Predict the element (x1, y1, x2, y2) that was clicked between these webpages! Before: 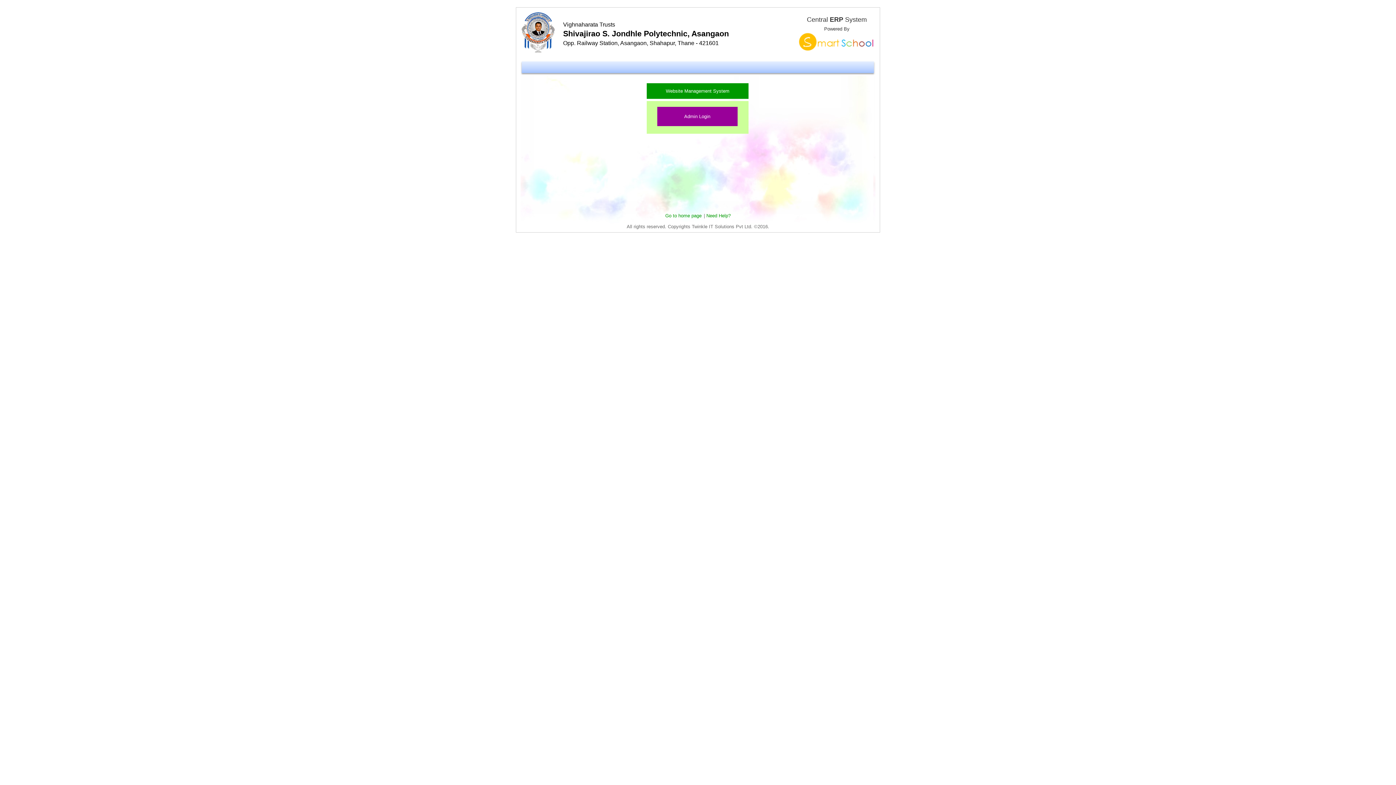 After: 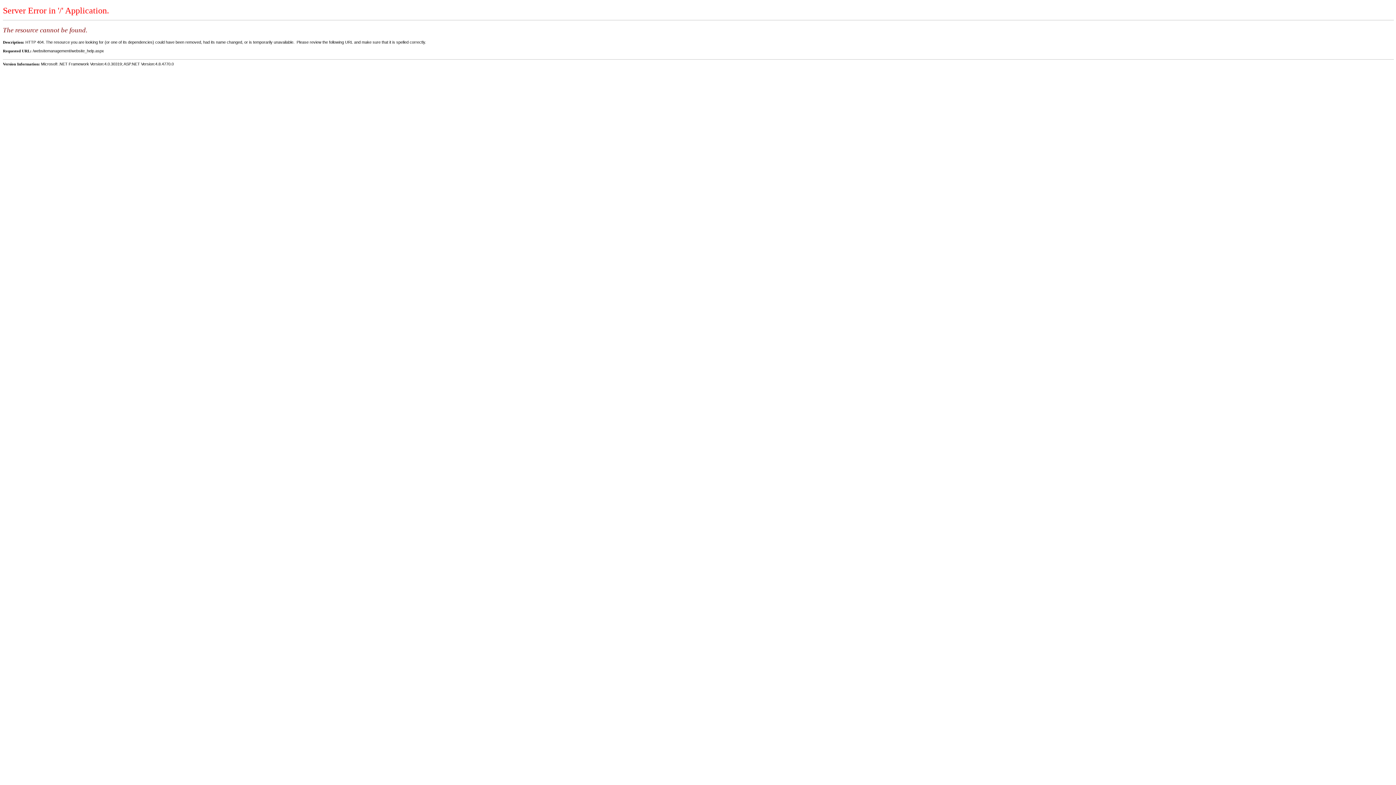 Action: bbox: (706, 213, 730, 218) label: Need Help?